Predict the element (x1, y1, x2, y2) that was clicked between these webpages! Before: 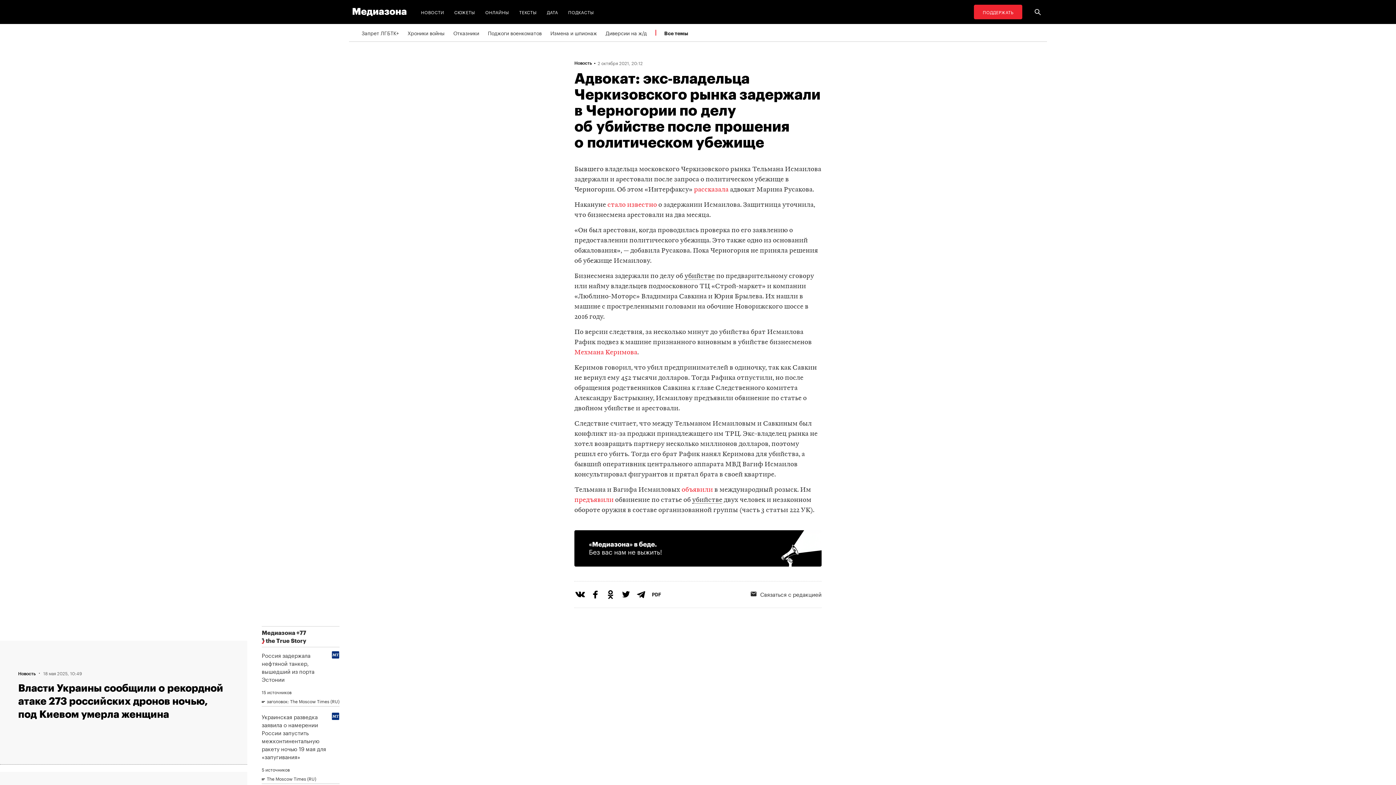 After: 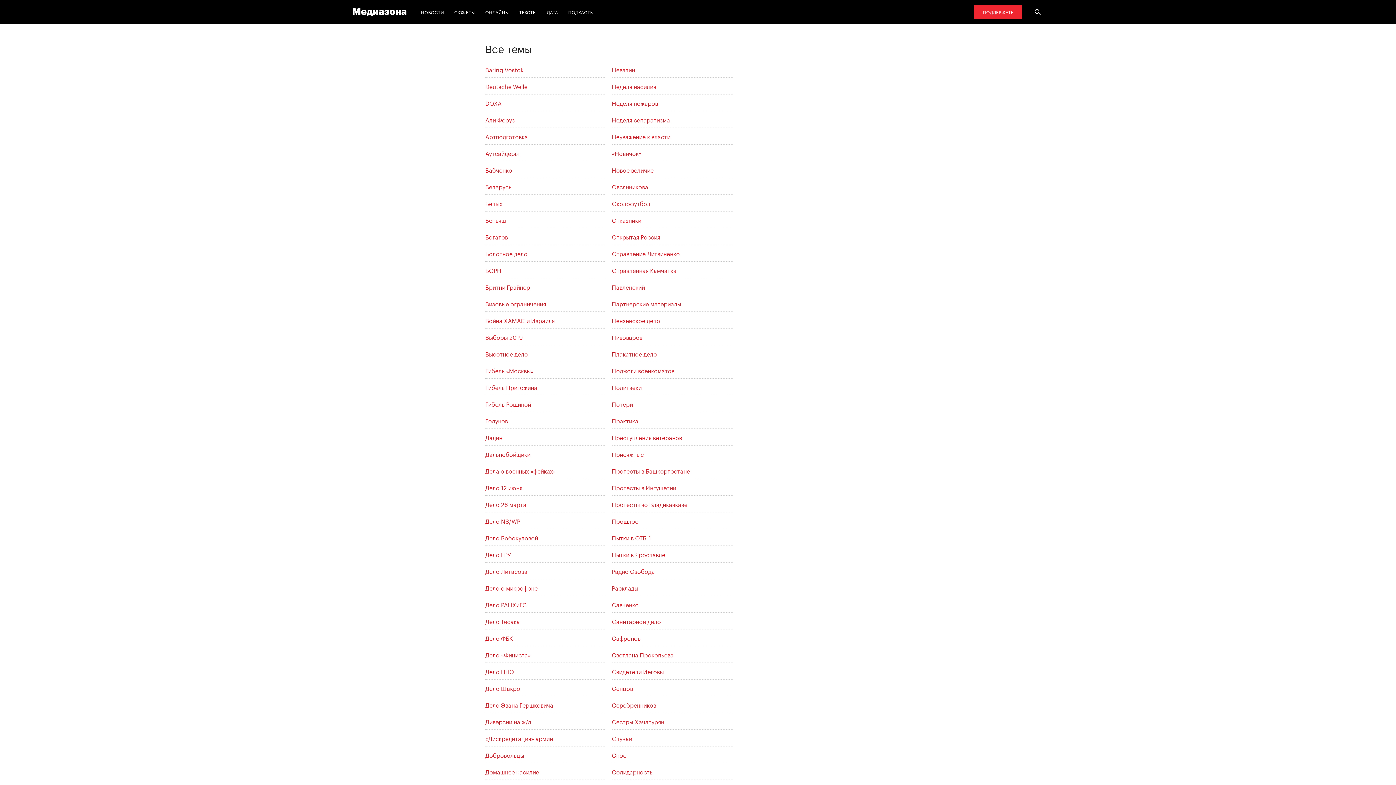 Action: label: Все темы bbox: (664, 24, 688, 42)